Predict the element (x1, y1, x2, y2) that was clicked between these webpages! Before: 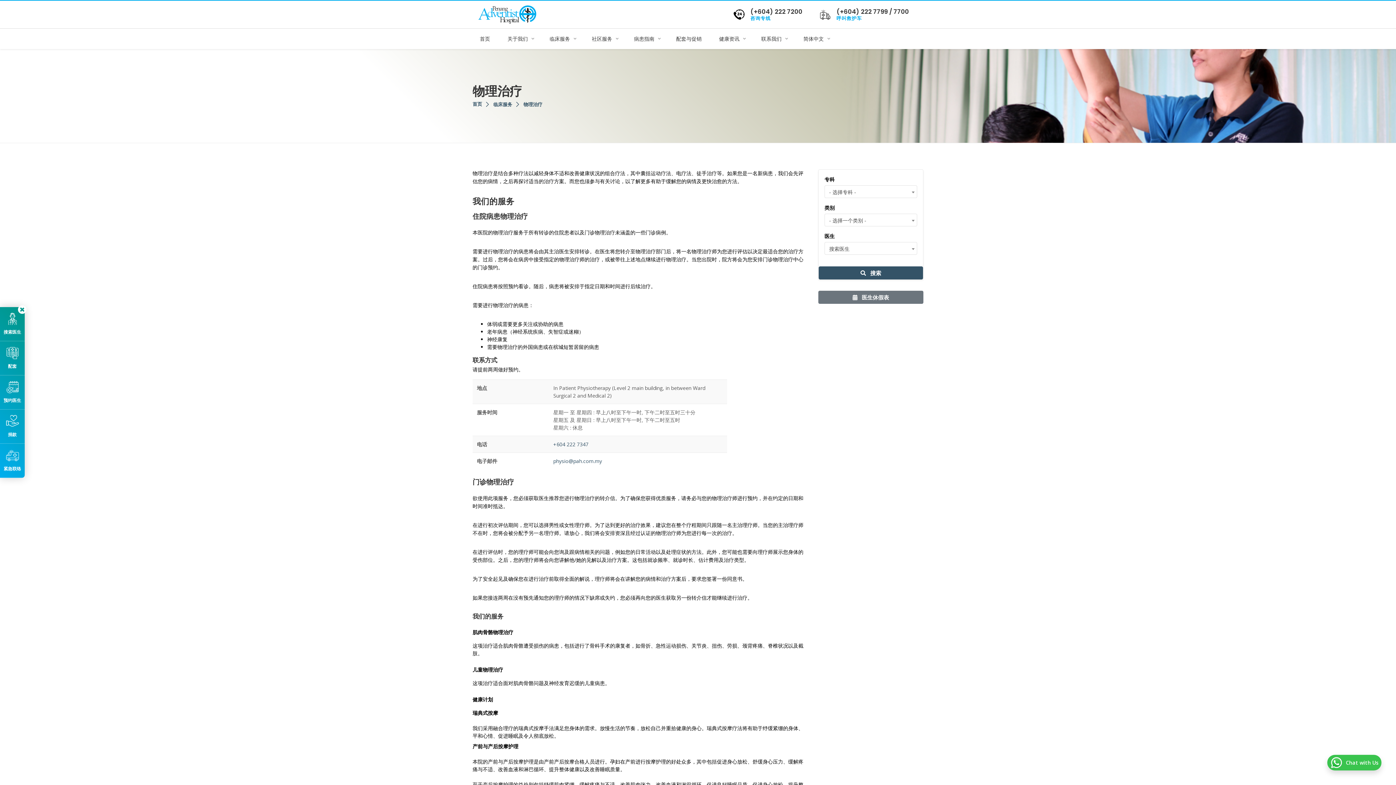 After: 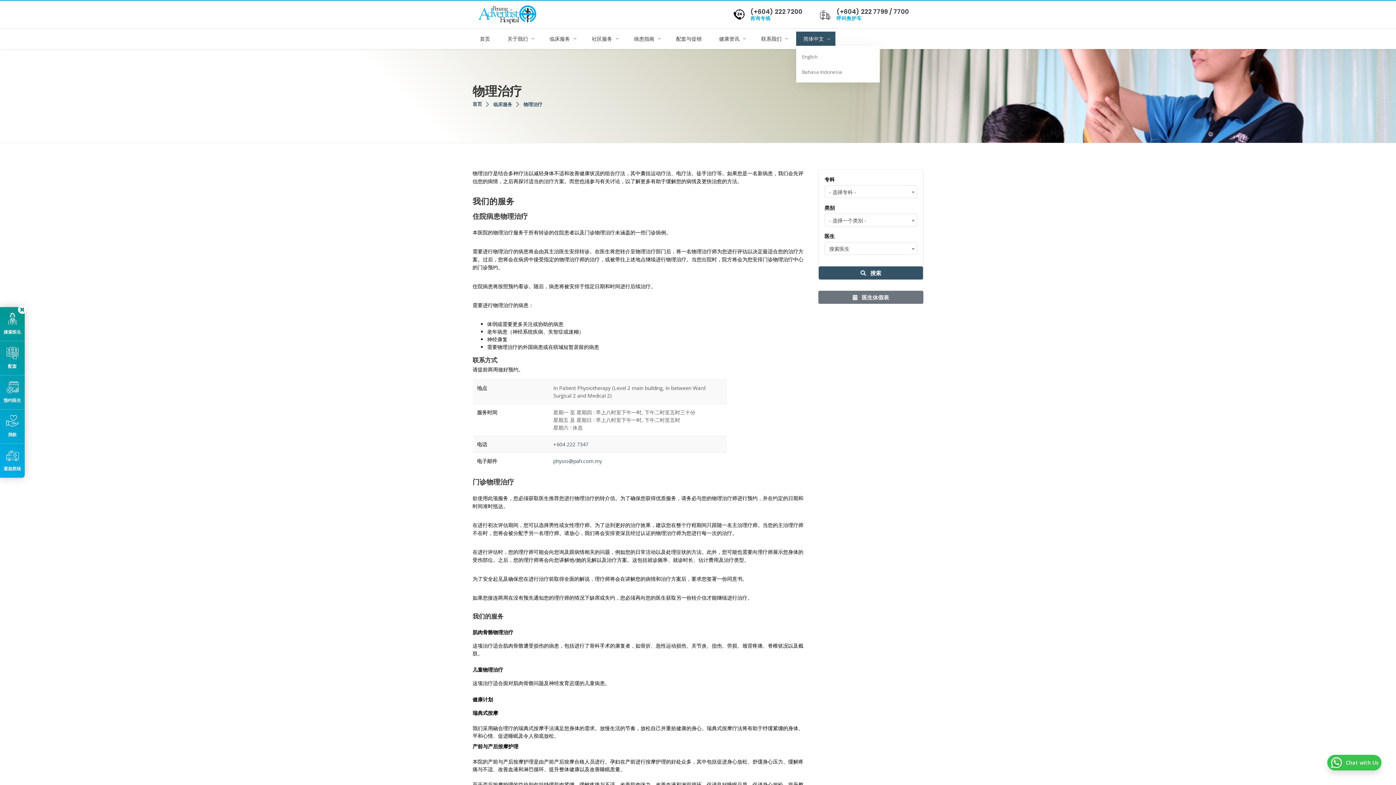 Action: bbox: (796, 31, 835, 46) label: 简体中文